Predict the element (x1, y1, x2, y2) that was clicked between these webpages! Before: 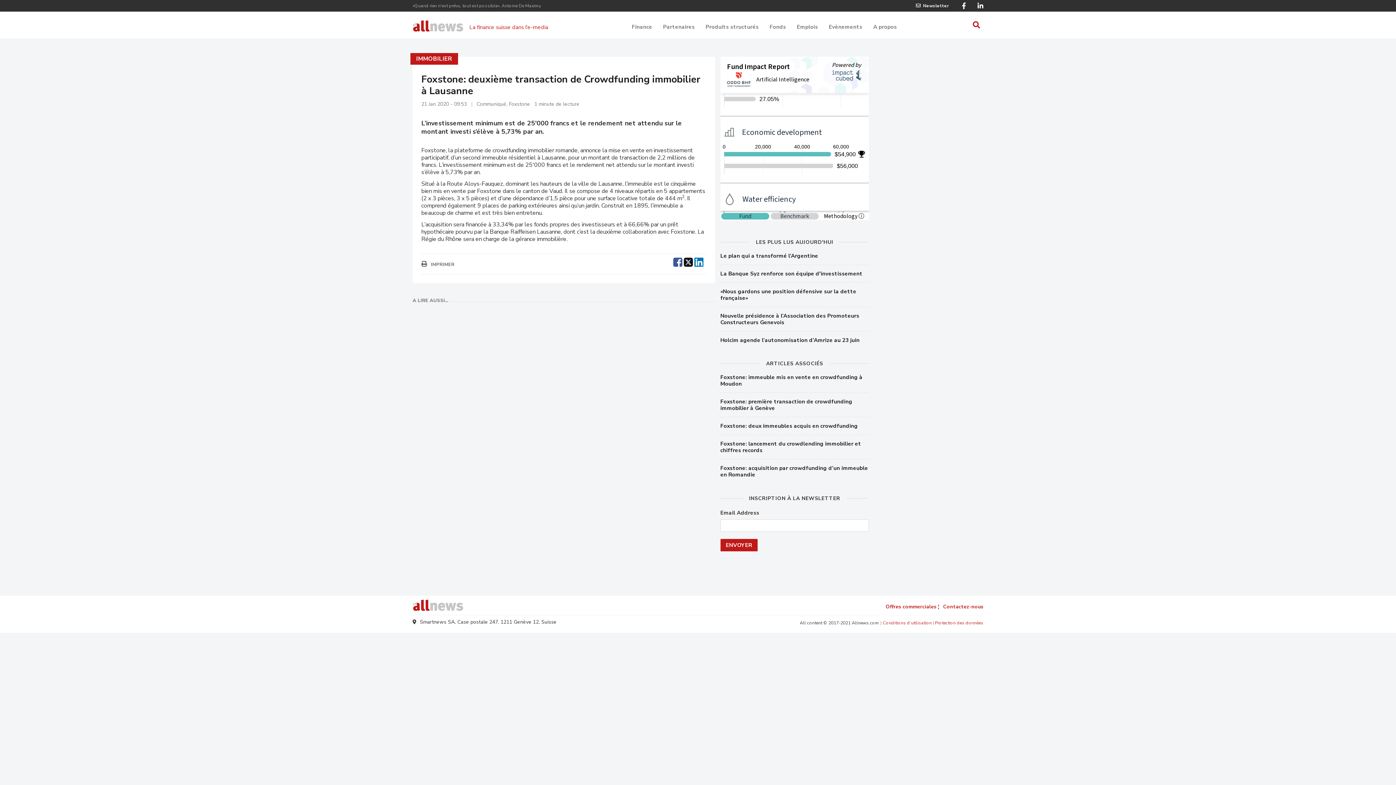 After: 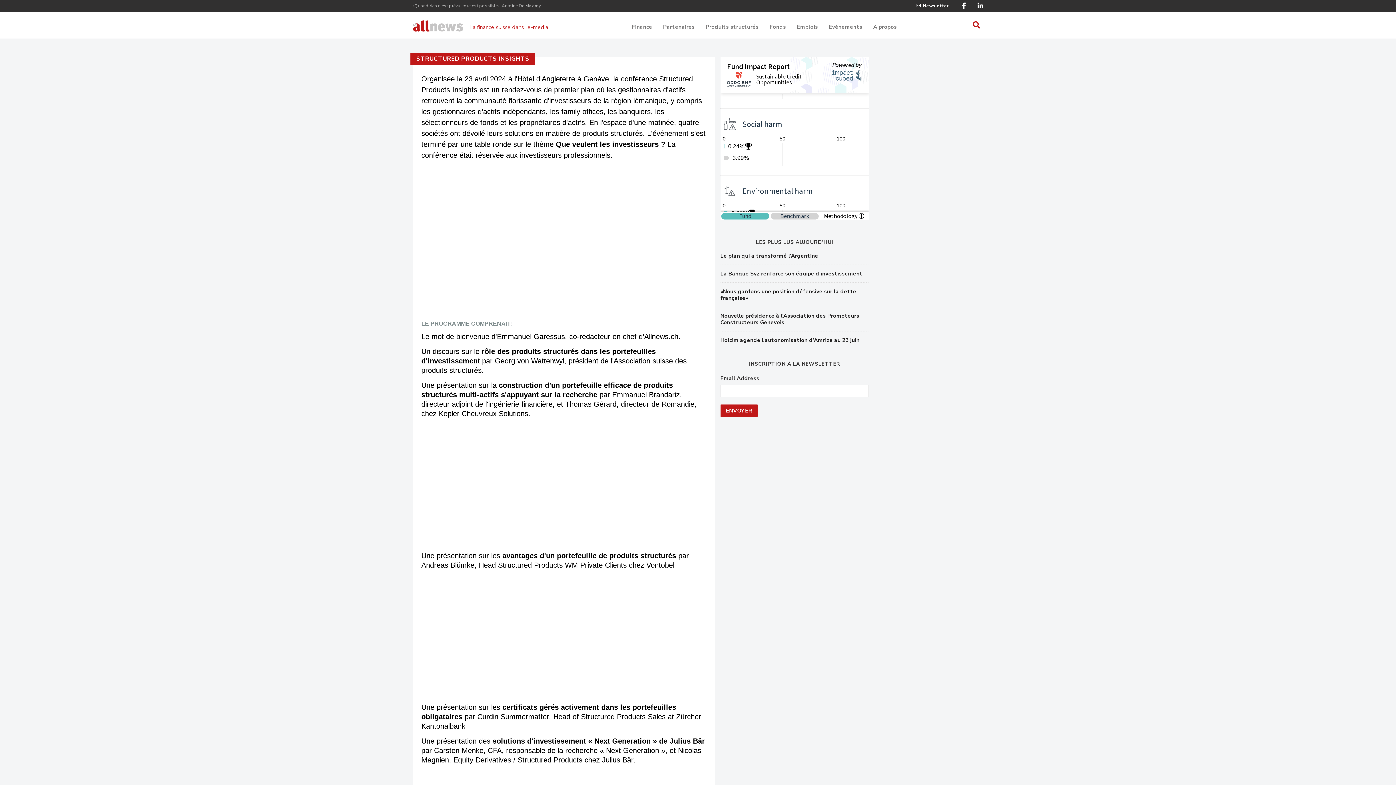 Action: label: Evènements bbox: (829, 19, 862, 31)